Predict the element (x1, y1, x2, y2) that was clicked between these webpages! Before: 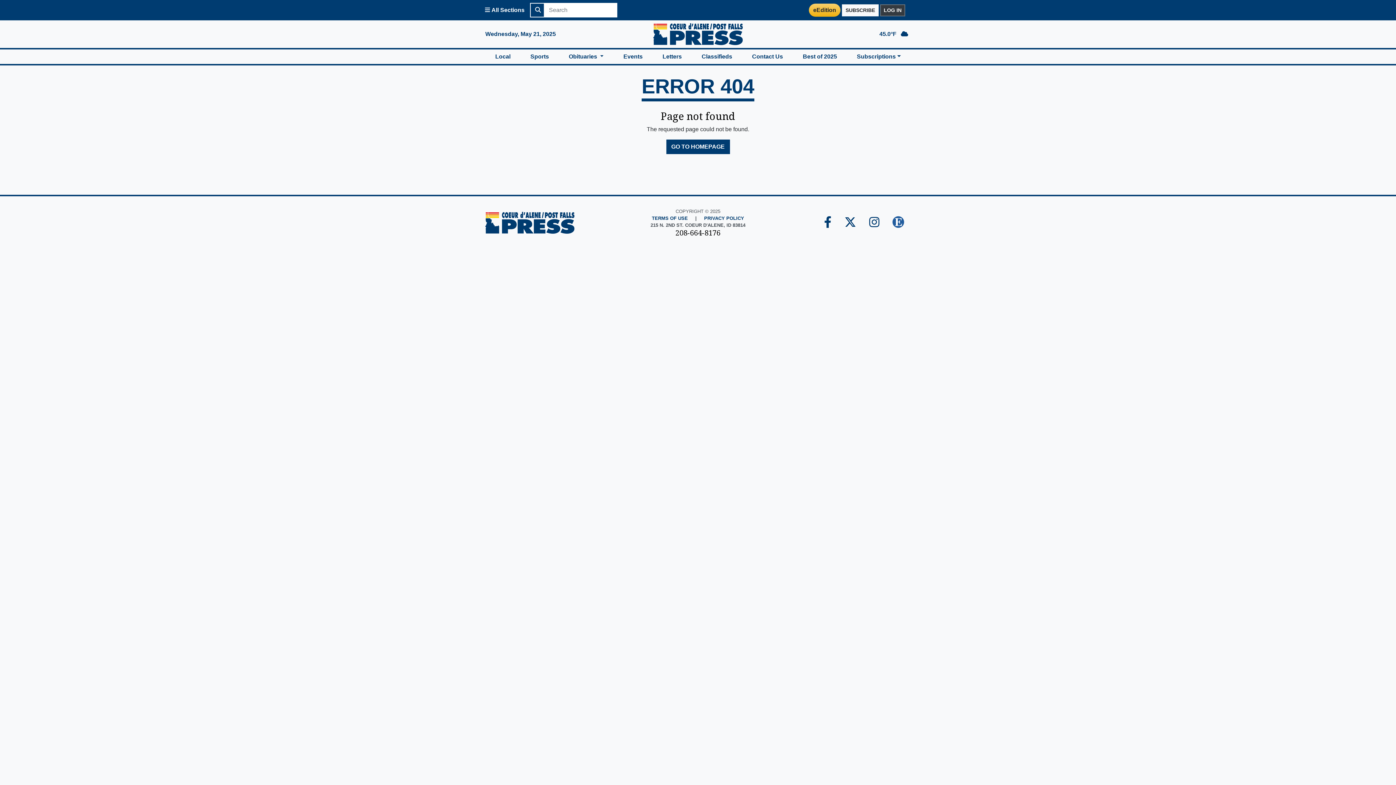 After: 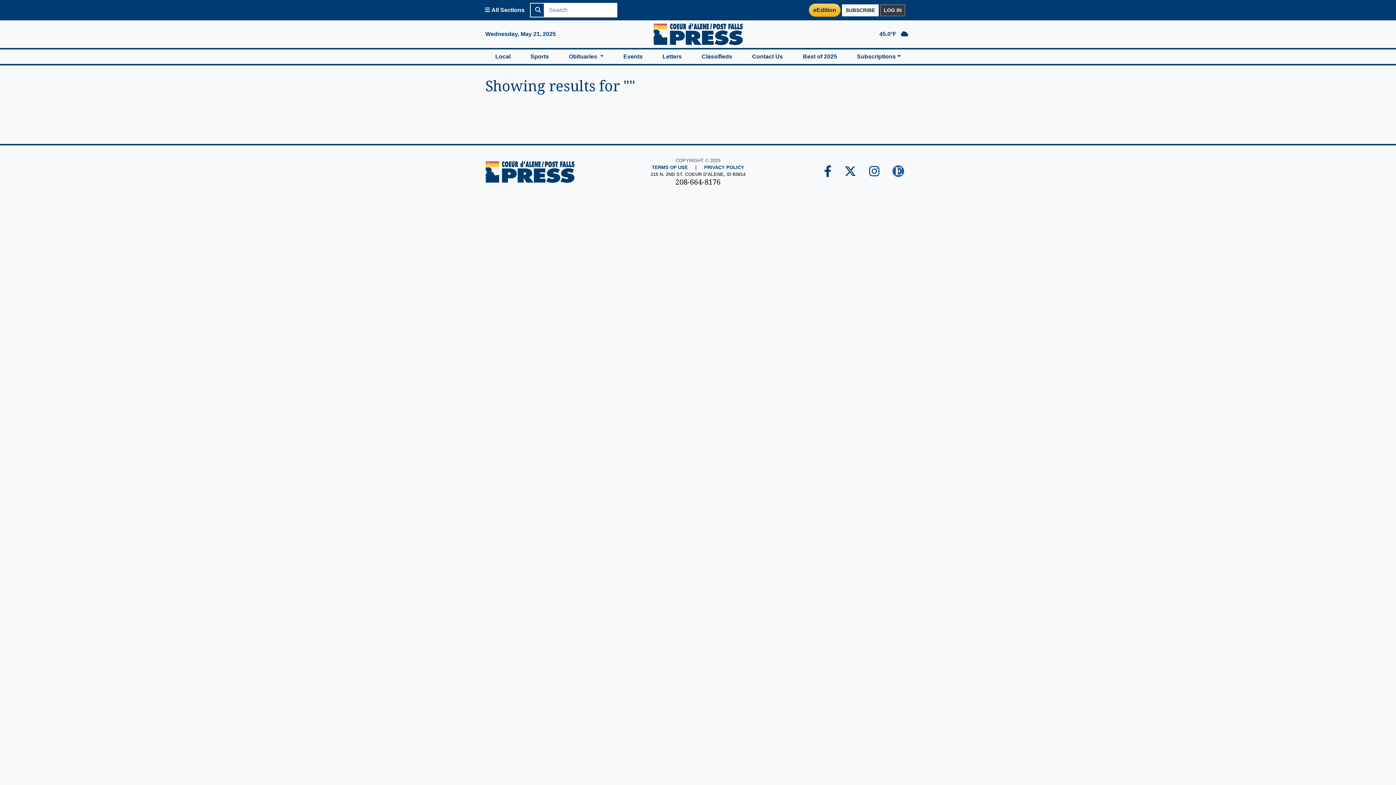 Action: bbox: (530, 2, 544, 17)